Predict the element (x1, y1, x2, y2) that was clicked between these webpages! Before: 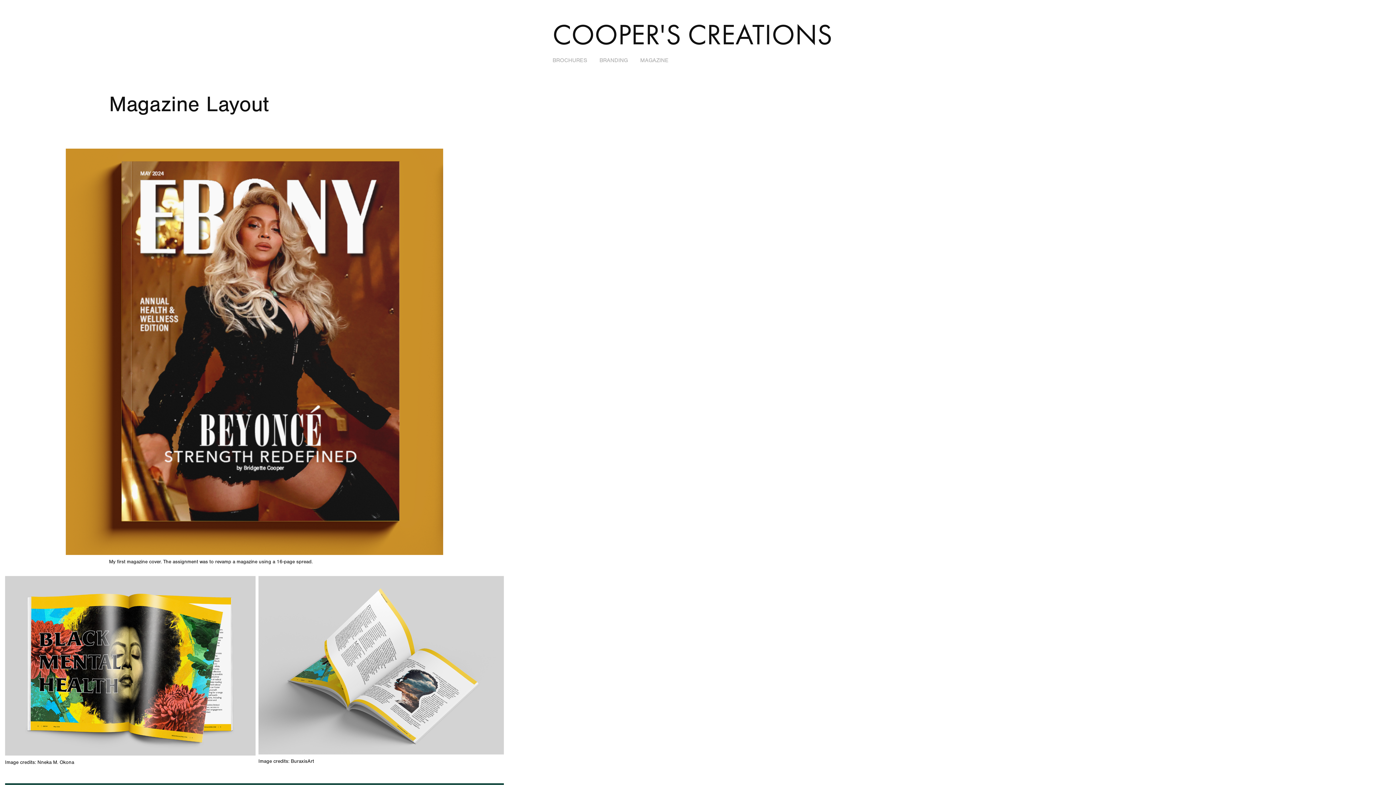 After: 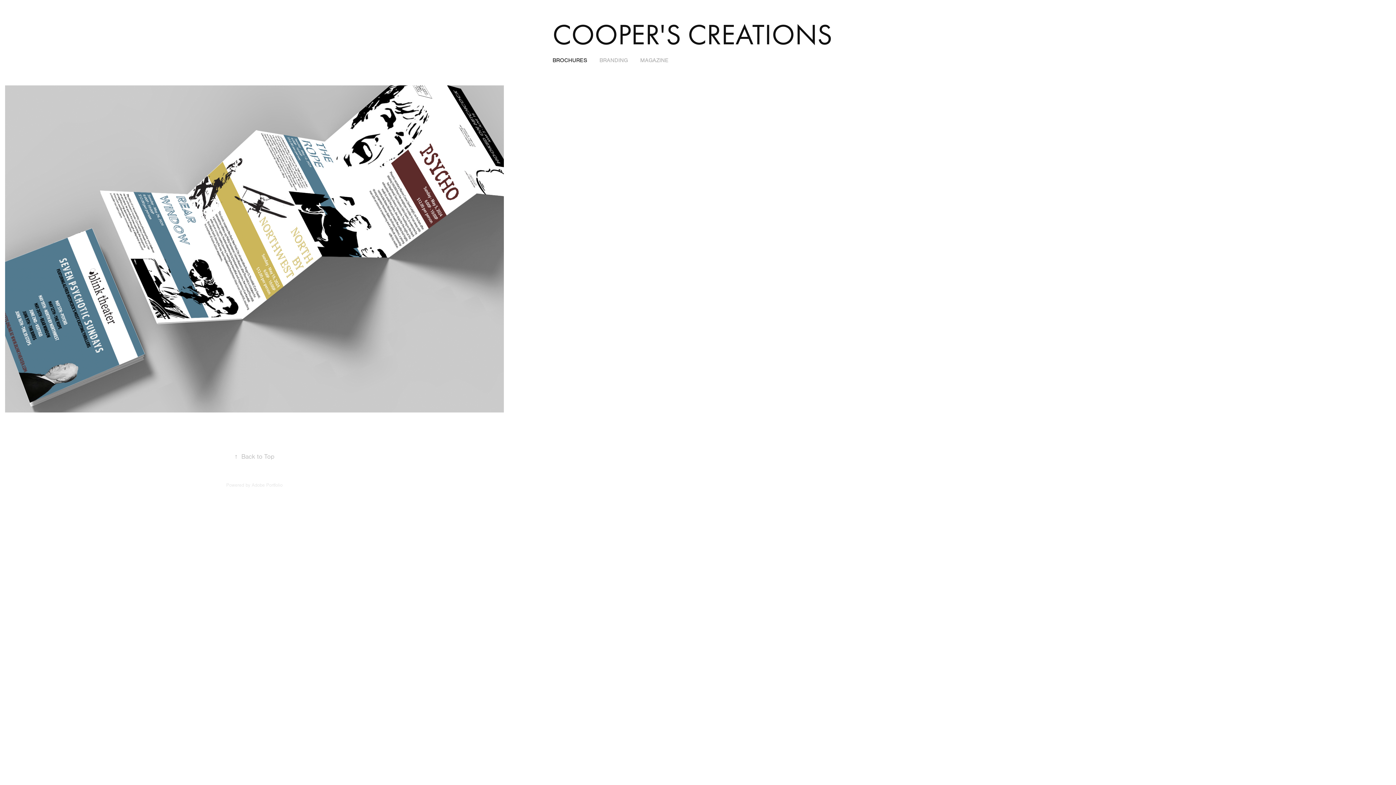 Action: bbox: (552, 57, 587, 63) label: BROCHURES